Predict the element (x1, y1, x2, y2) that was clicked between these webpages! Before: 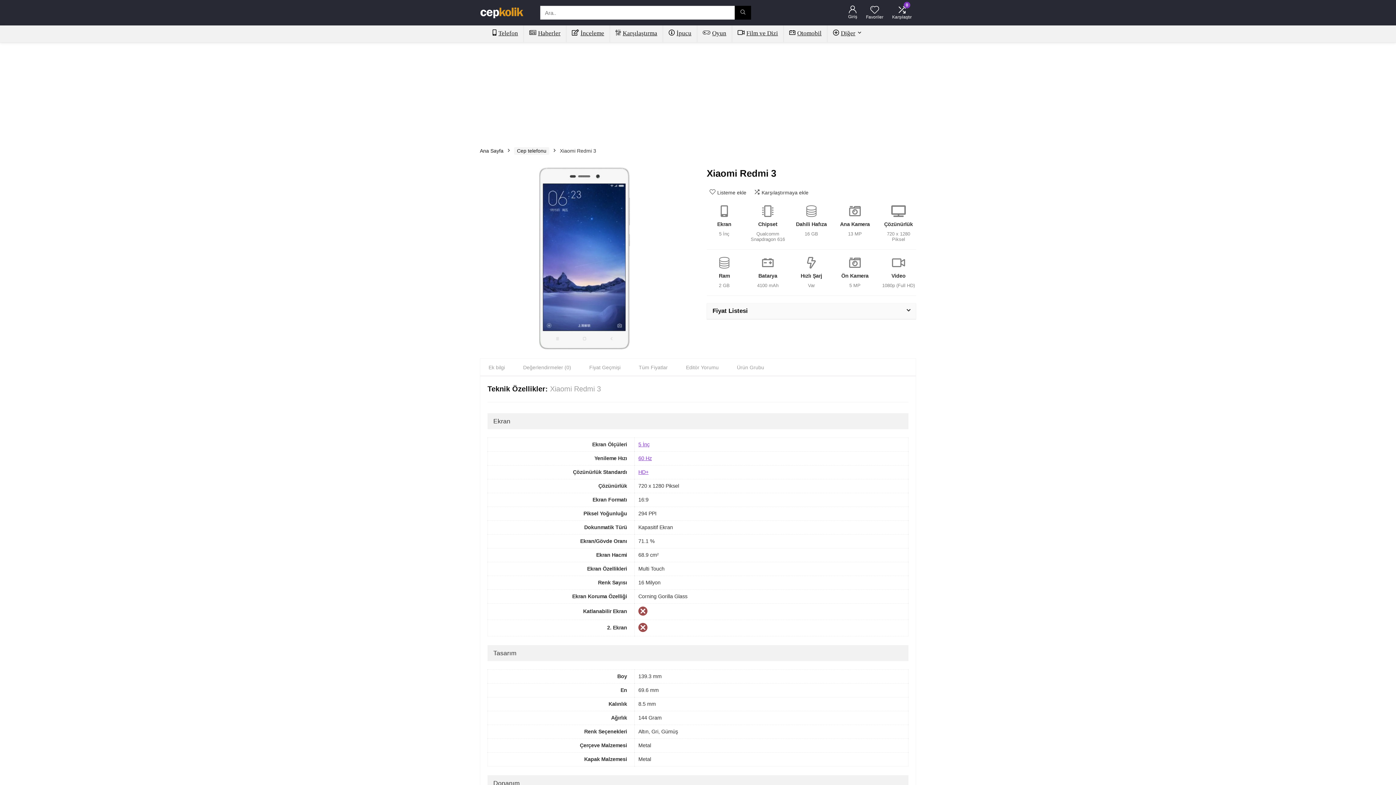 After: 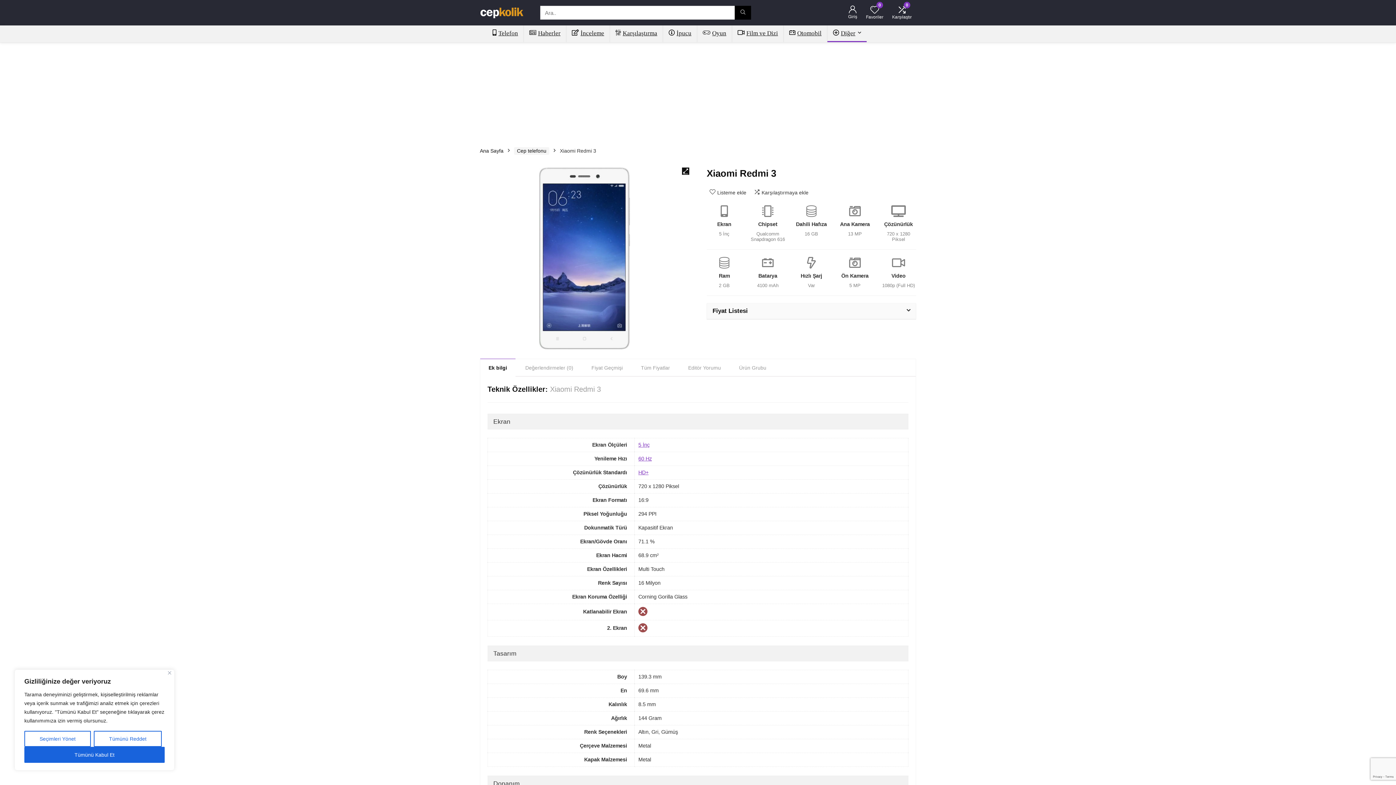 Action: label: Diğer bbox: (827, 25, 866, 42)